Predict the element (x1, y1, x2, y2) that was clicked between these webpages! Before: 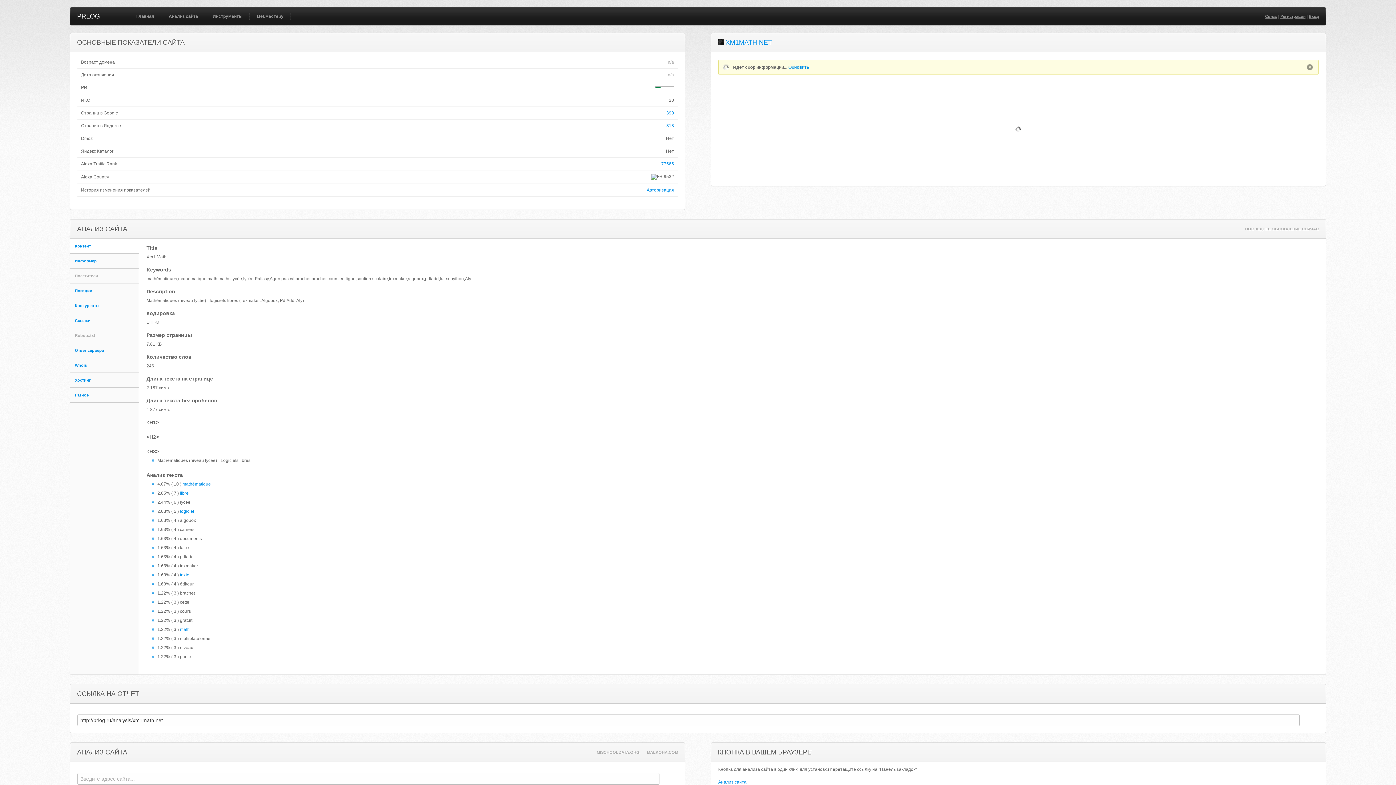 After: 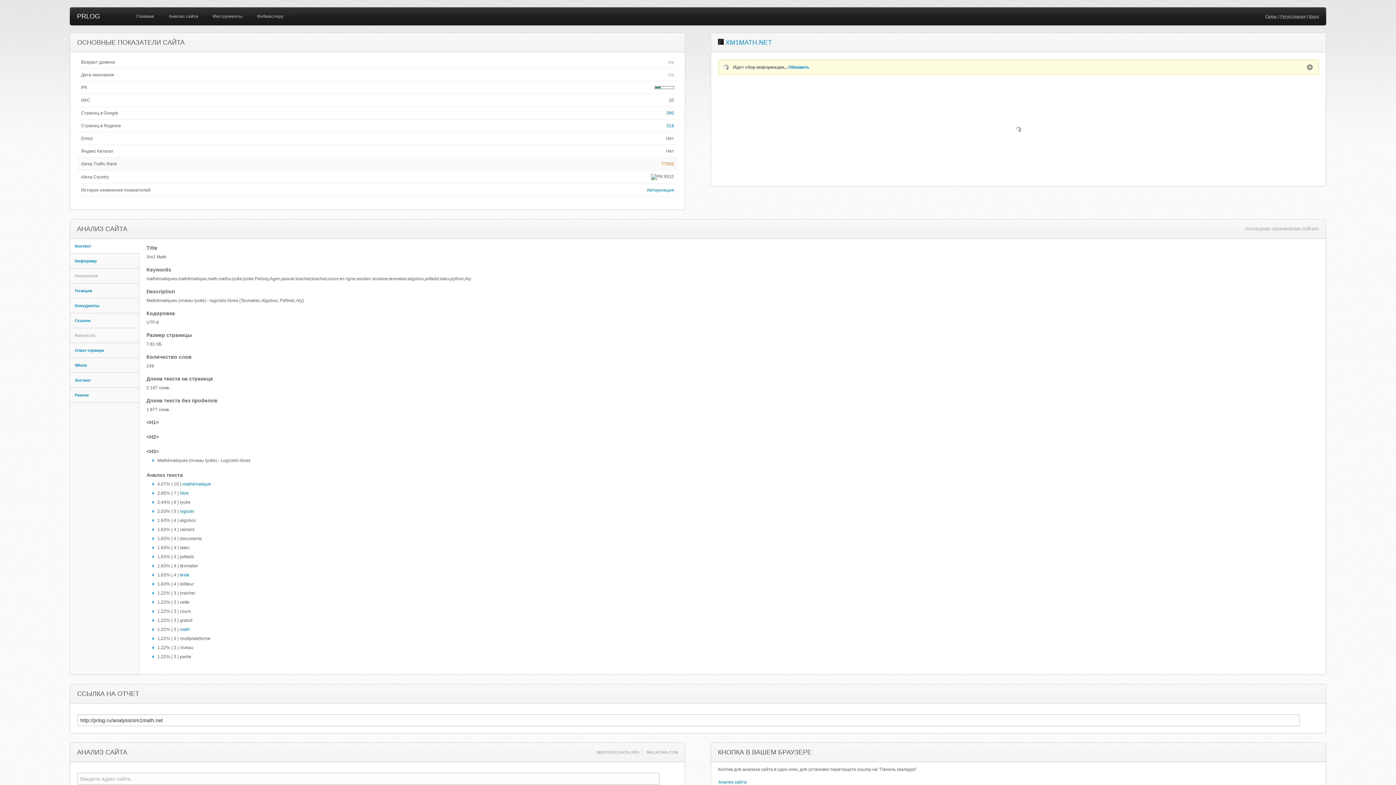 Action: bbox: (531, 161, 674, 166) label: 77565